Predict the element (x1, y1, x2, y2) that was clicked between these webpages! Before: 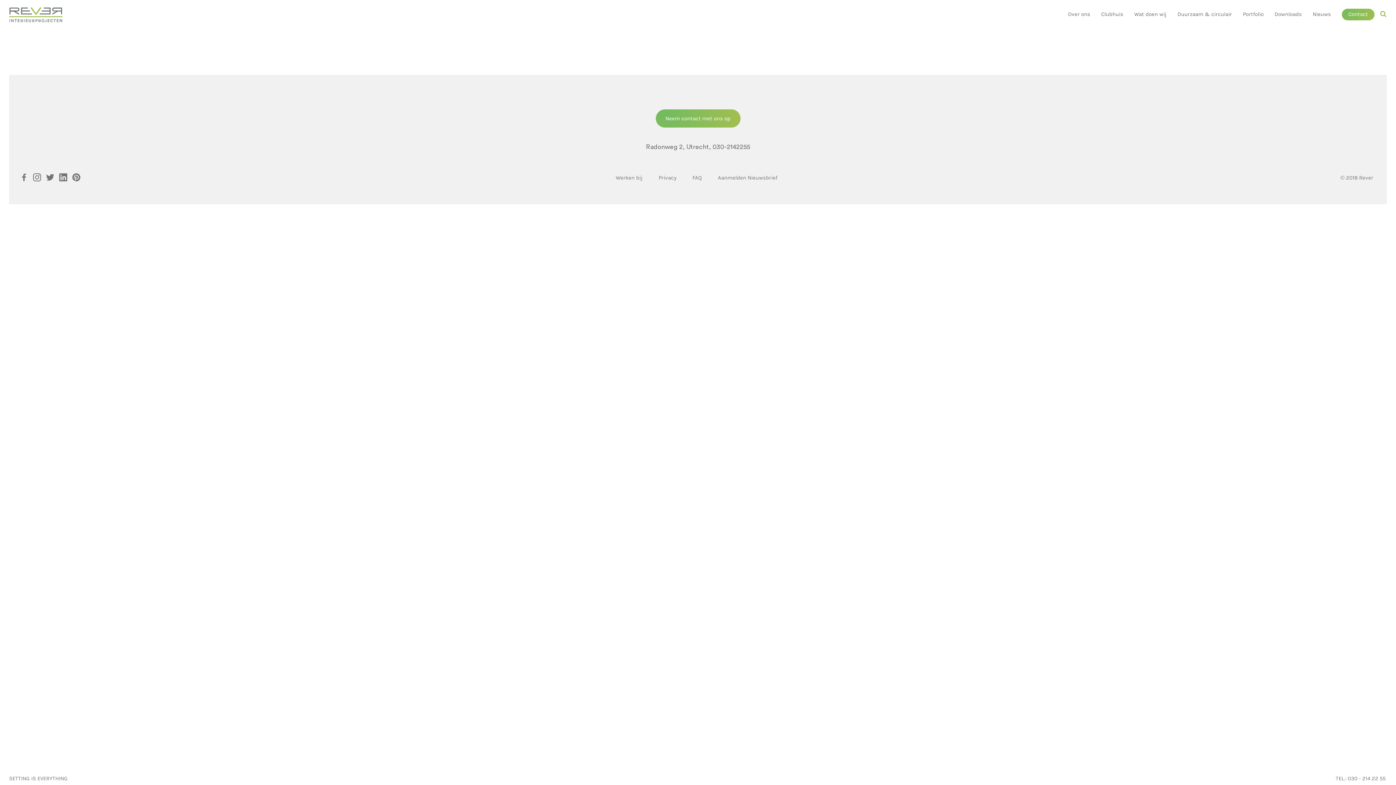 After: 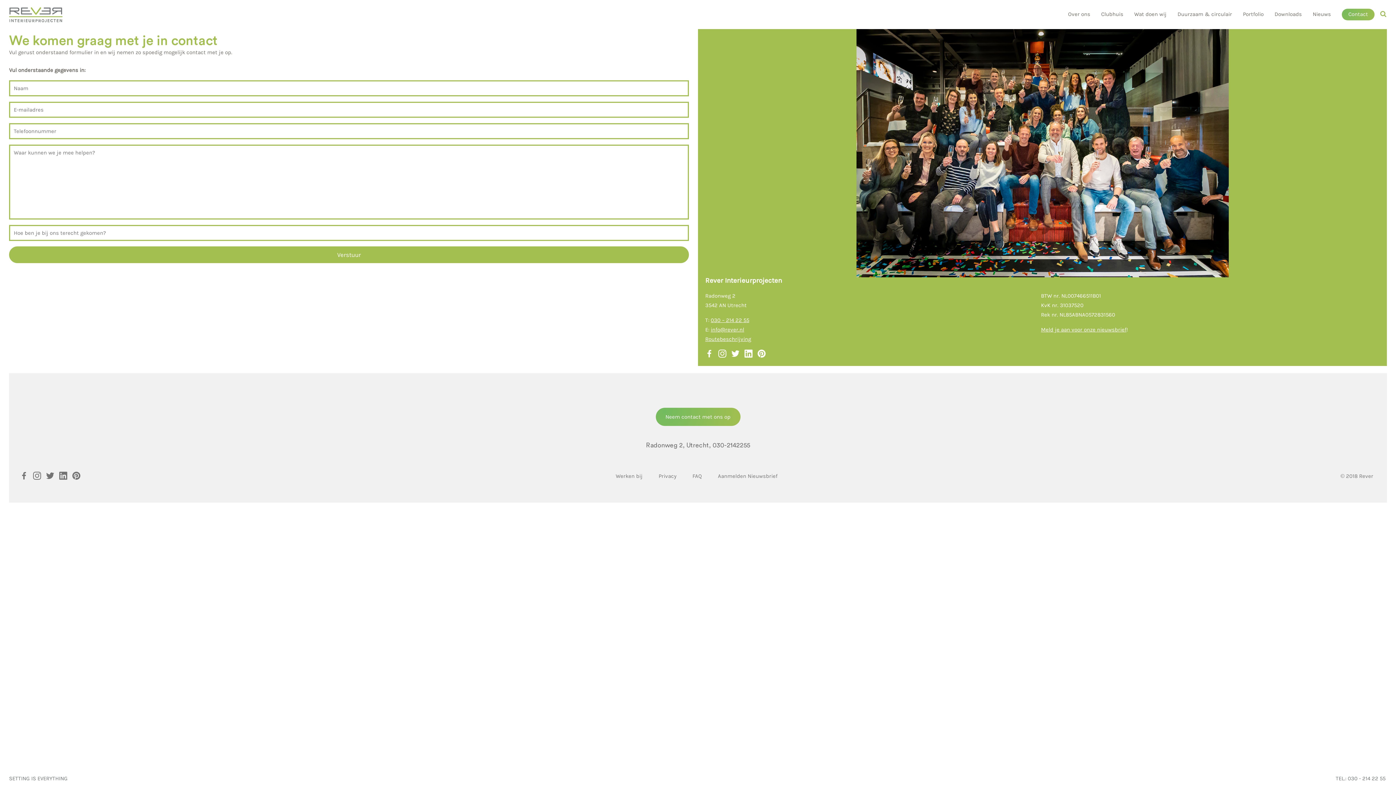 Action: label: Contact bbox: (1342, 8, 1374, 20)